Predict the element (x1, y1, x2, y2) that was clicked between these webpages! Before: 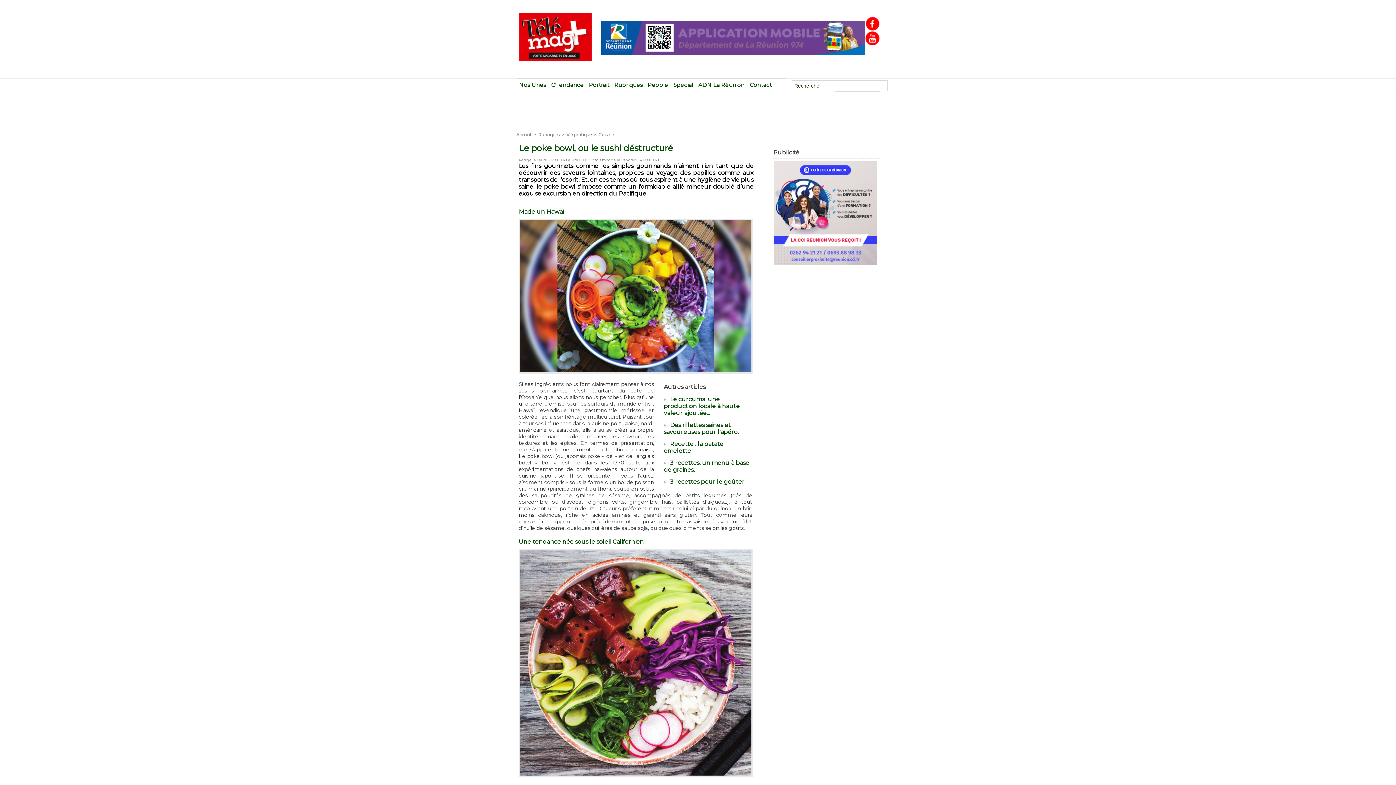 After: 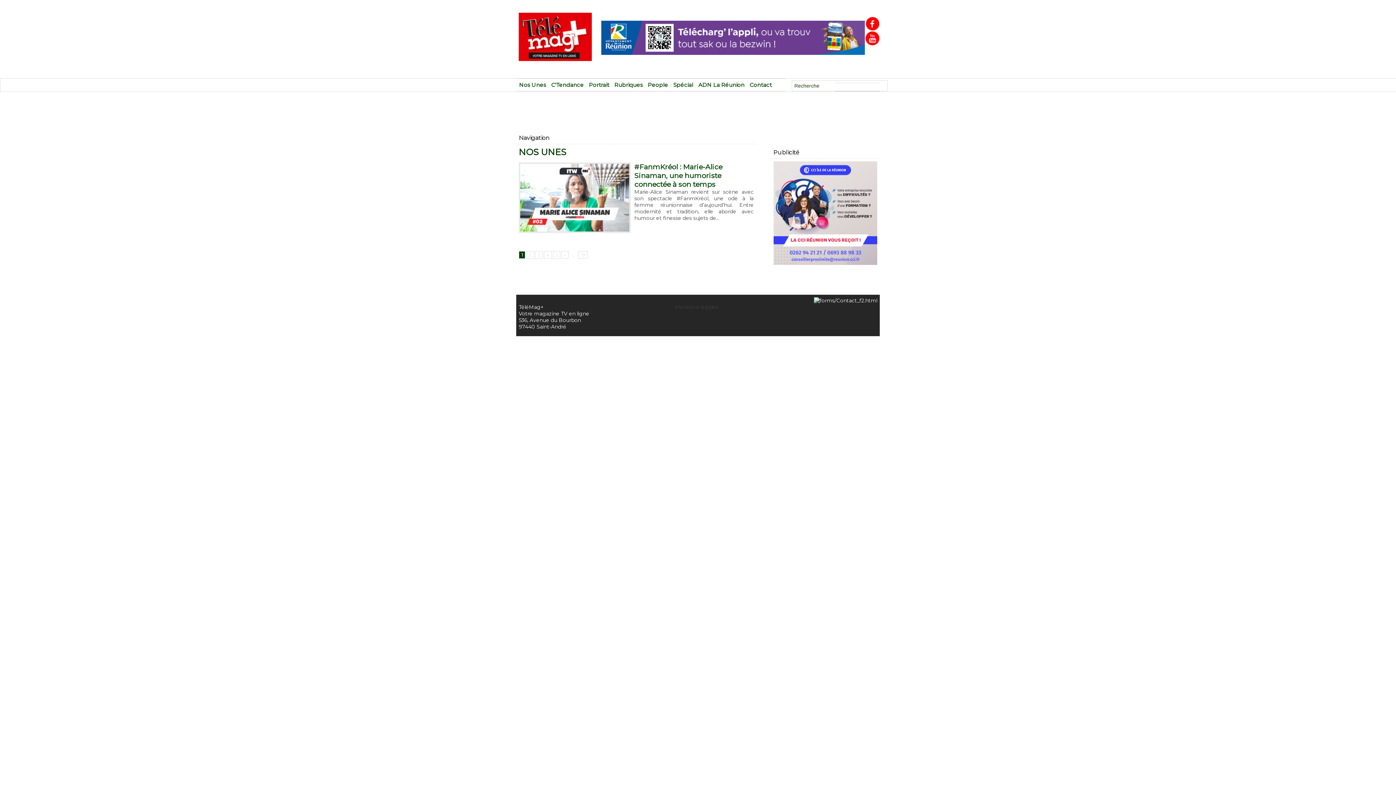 Action: label: Nos Unes bbox: (516, 78, 548, 90)